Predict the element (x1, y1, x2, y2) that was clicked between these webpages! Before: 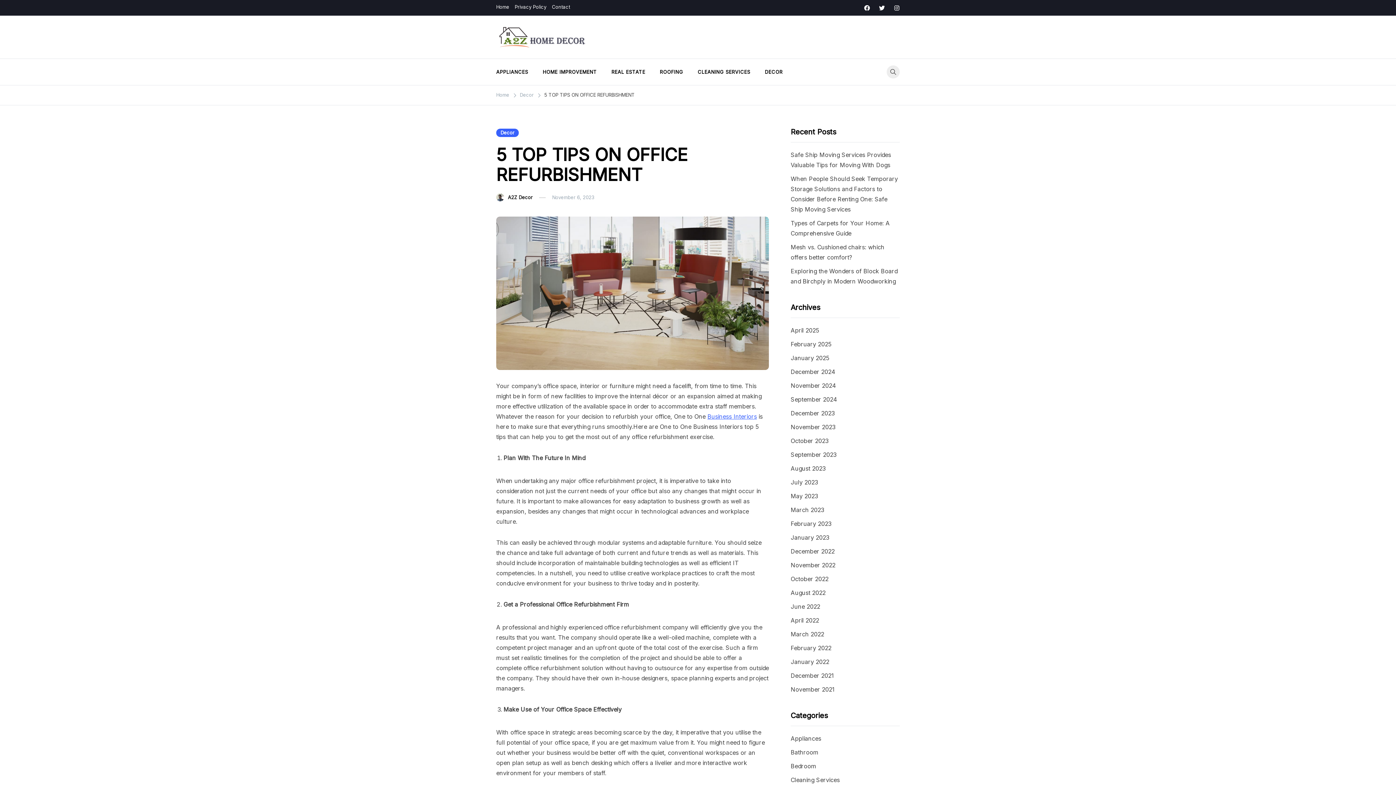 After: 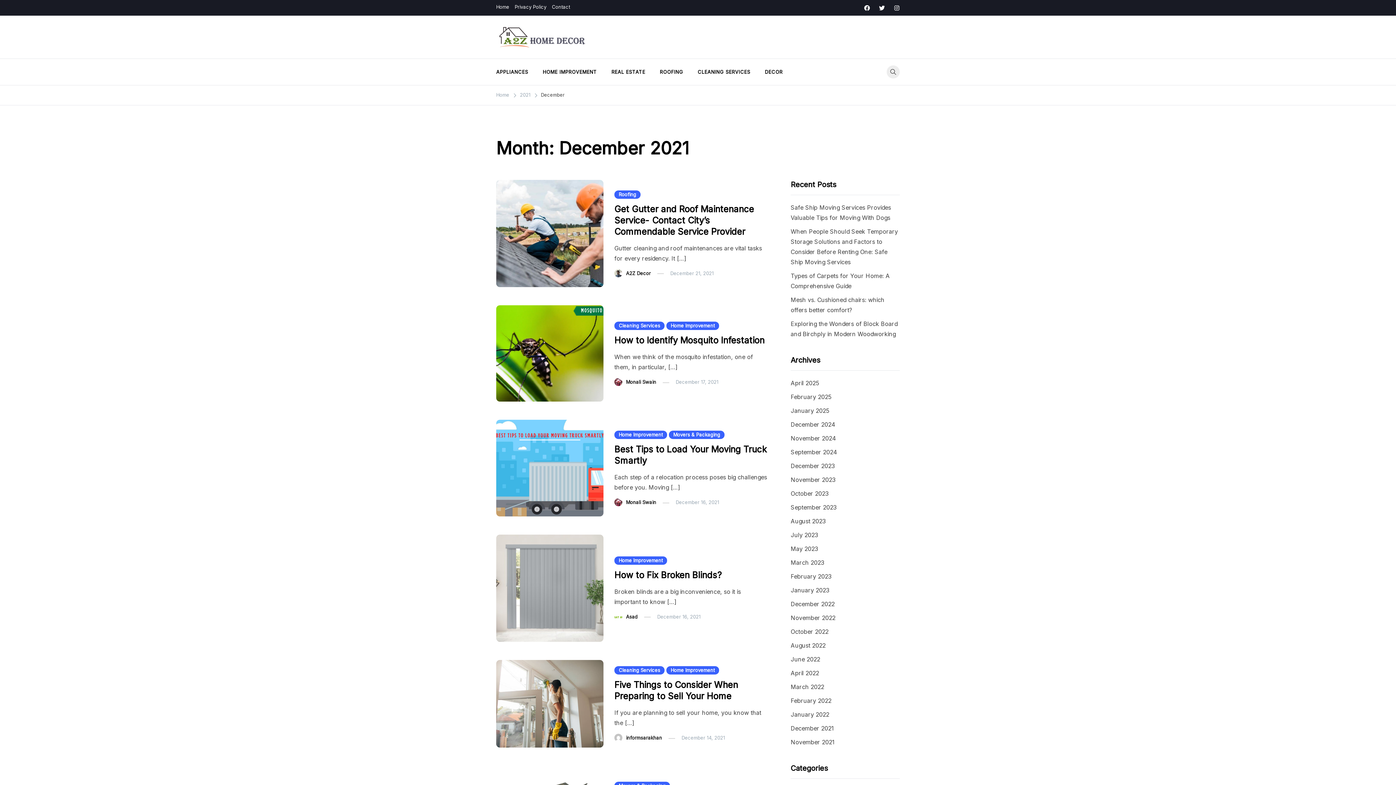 Action: bbox: (790, 672, 834, 679) label: December 2021